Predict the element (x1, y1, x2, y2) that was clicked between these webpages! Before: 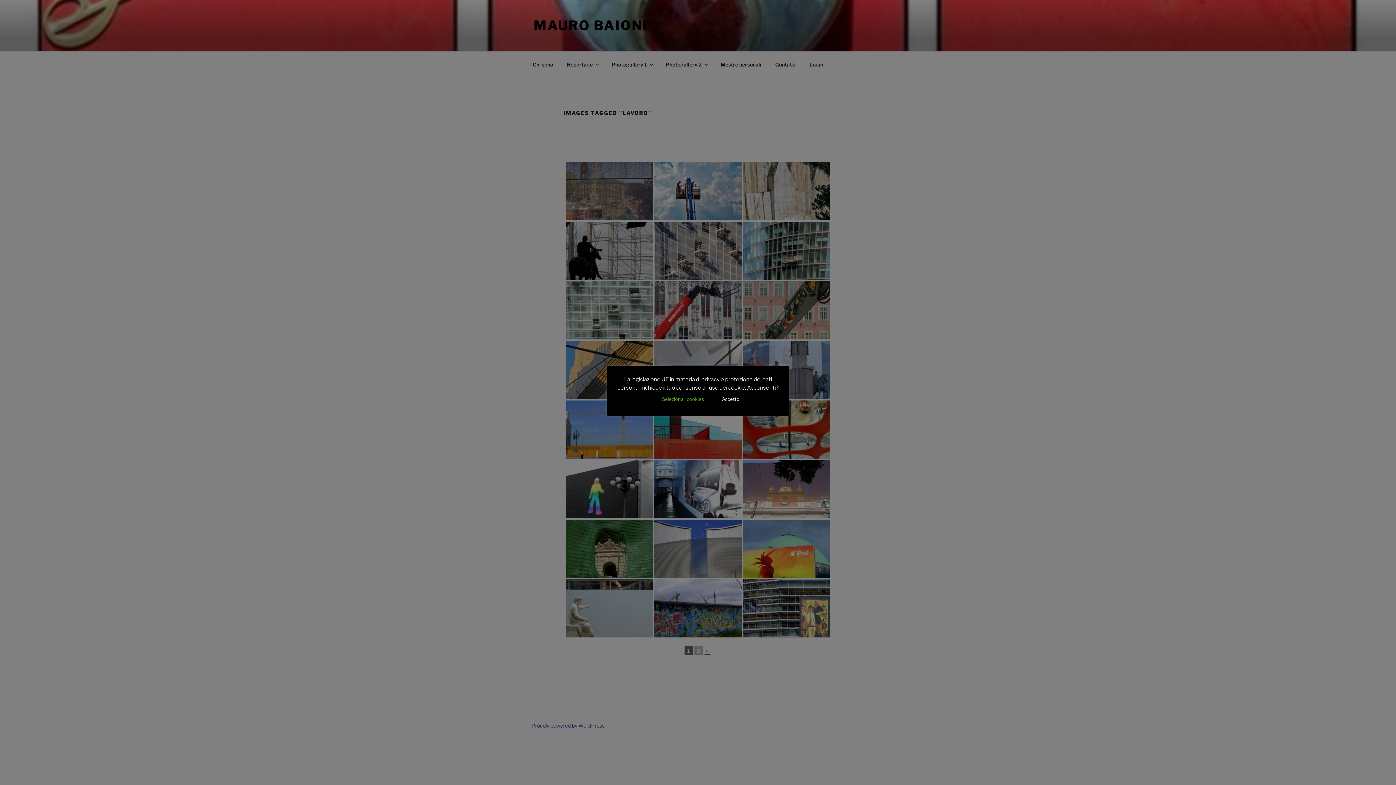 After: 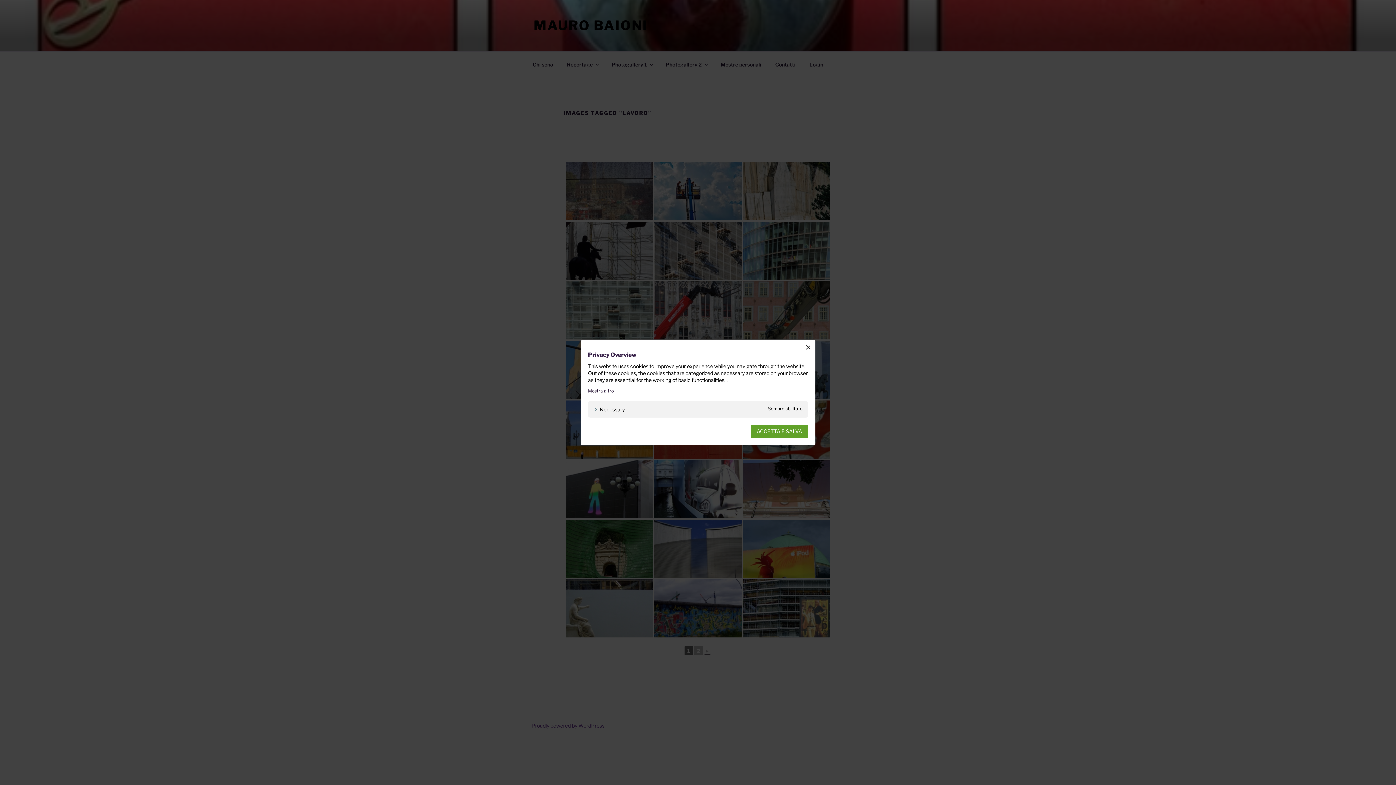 Action: label: Seleziona i cookies bbox: (657, 393, 708, 404)